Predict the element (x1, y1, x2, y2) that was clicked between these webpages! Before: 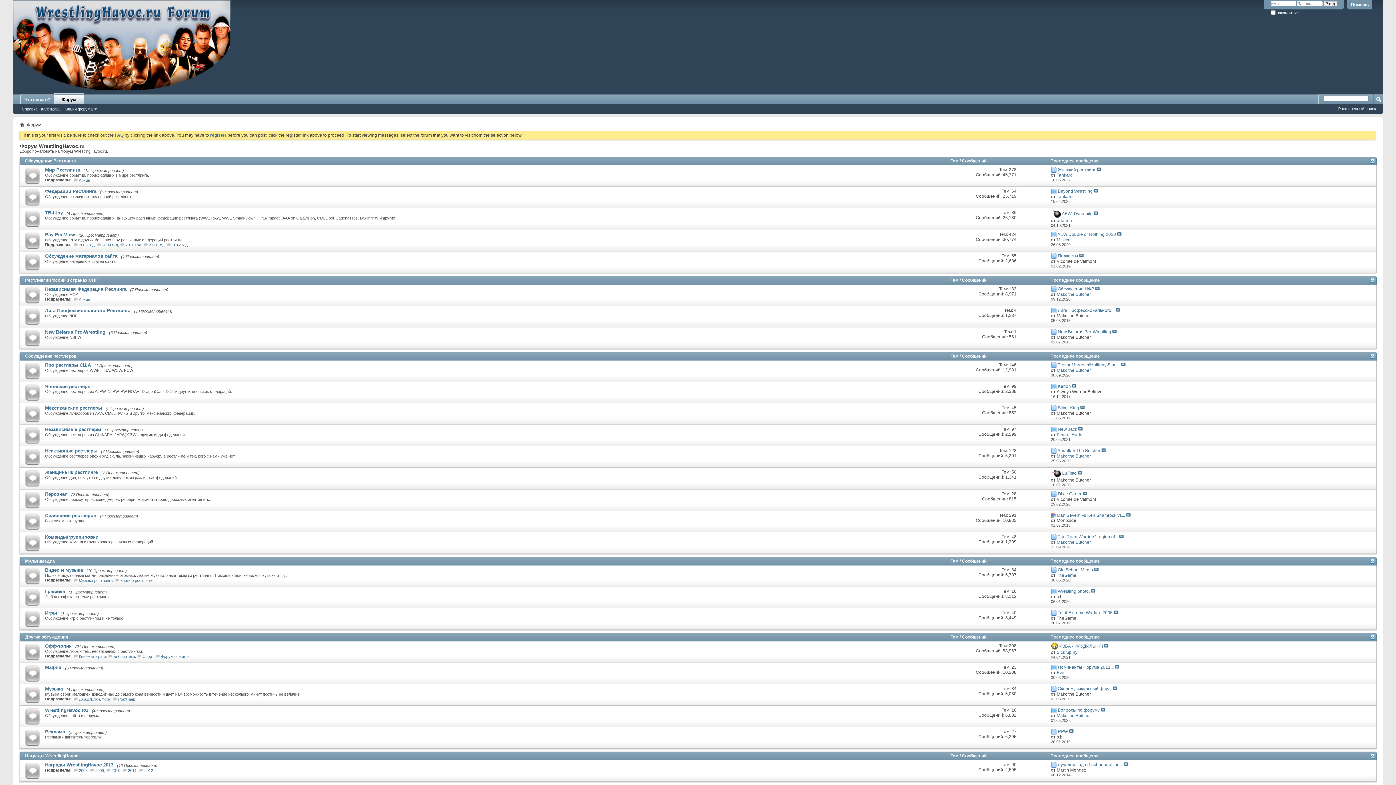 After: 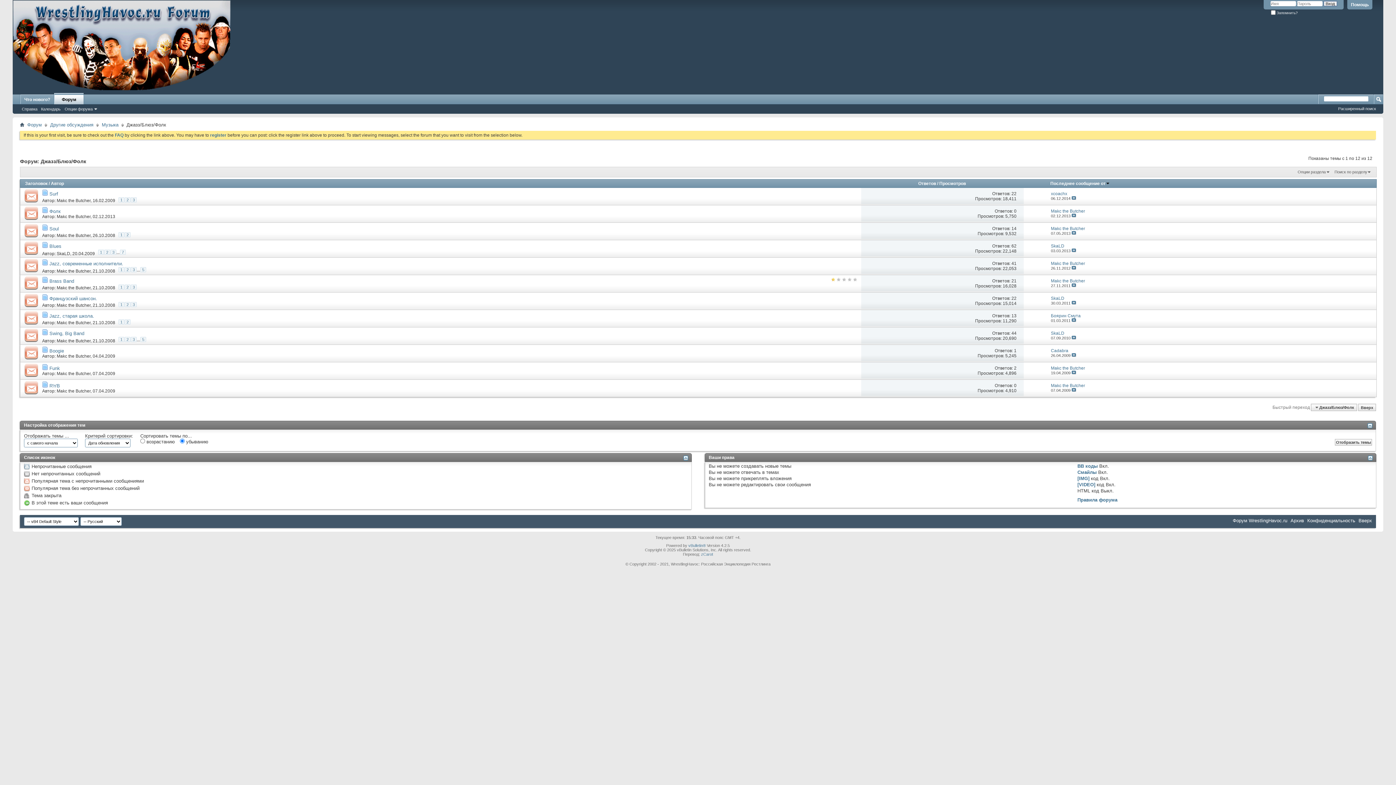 Action: label: Джазз/Блюз/Фолк bbox: (78, 697, 110, 701)